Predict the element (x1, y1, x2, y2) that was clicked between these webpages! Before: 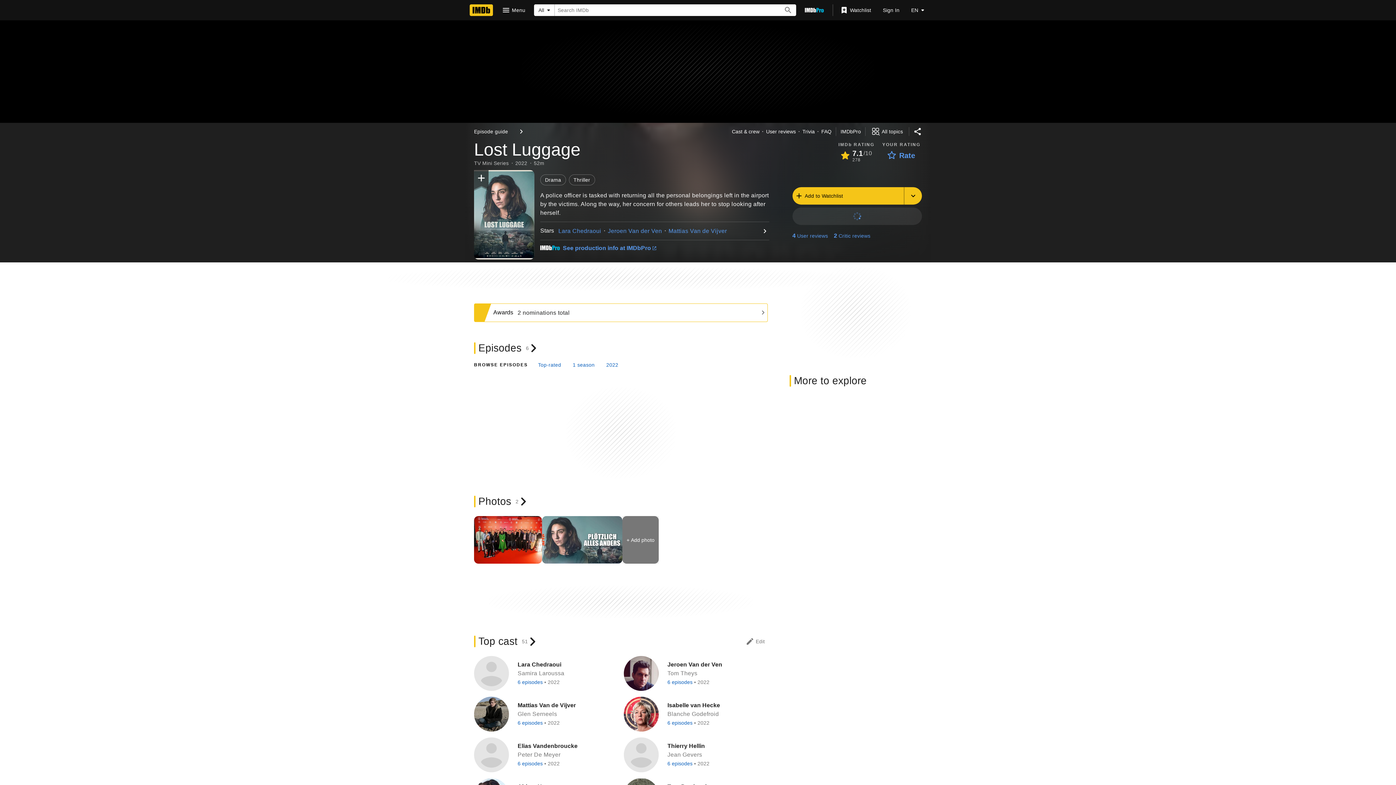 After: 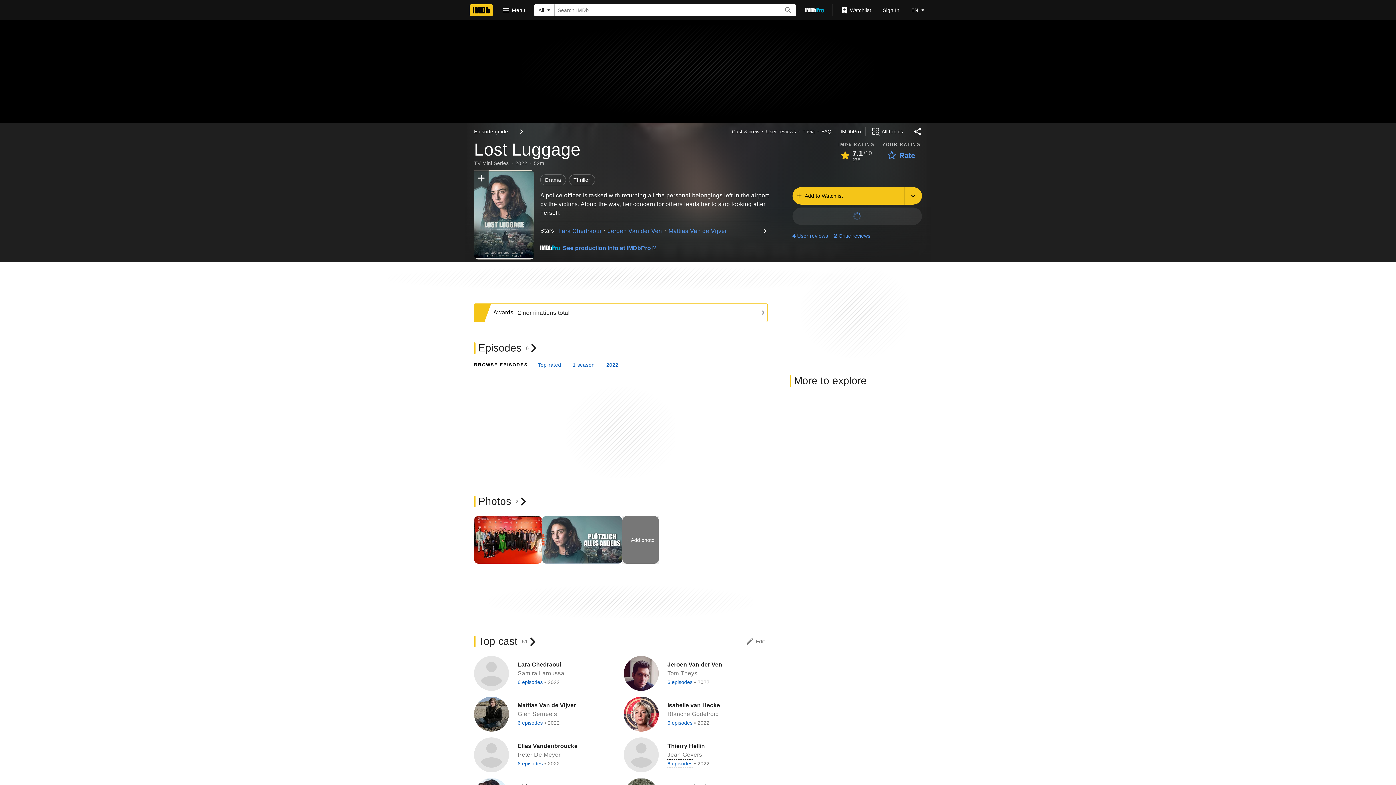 Action: bbox: (667, 760, 692, 767) label: 6 episodes